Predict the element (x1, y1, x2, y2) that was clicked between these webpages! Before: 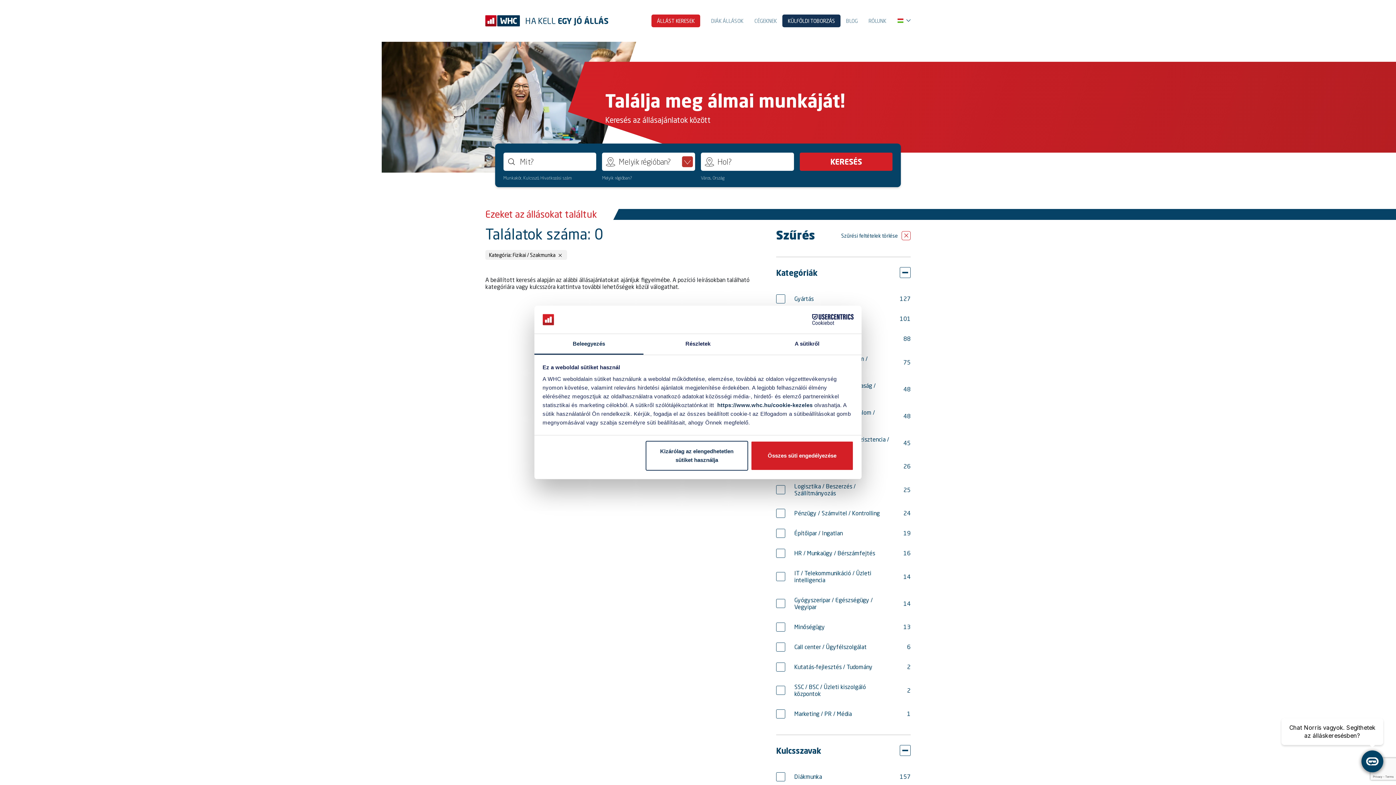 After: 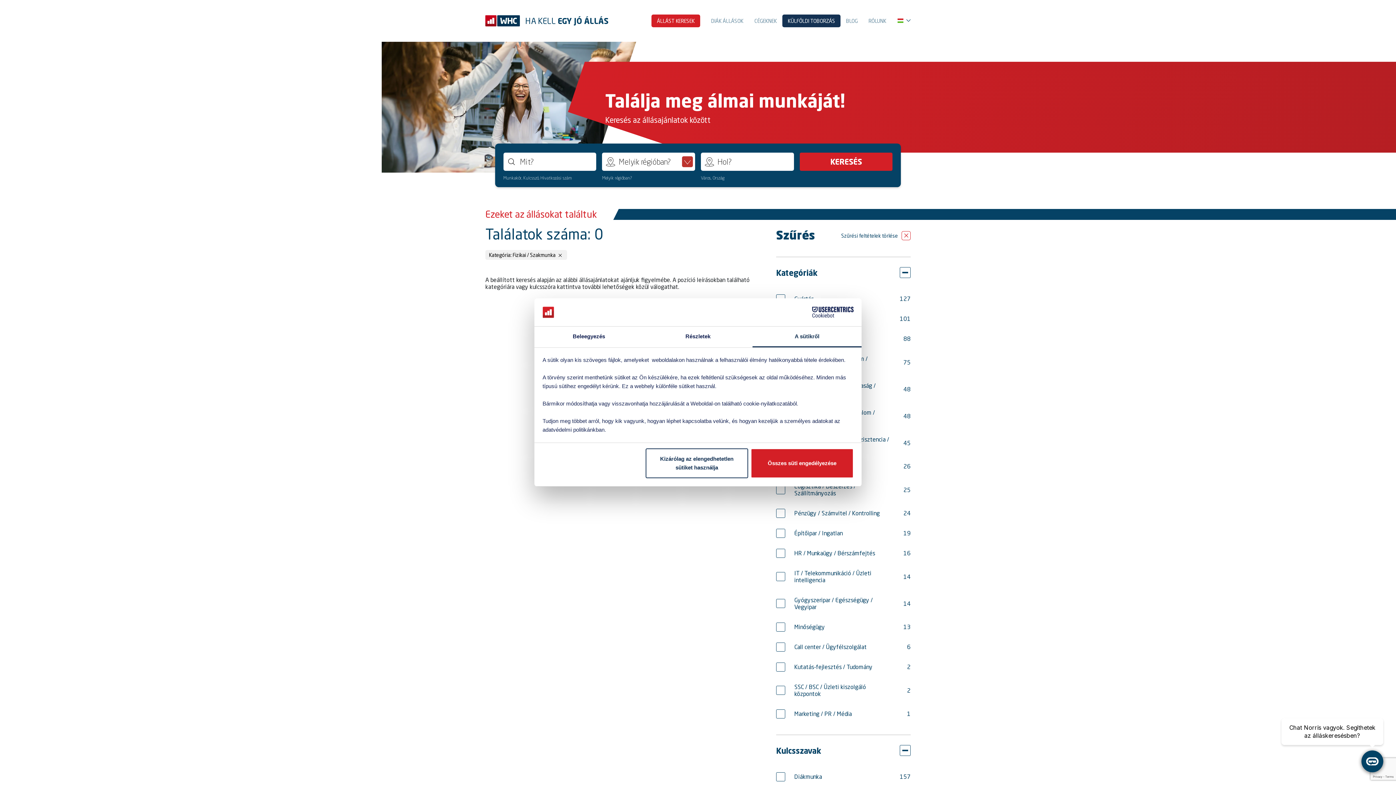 Action: label: A sütikről bbox: (752, 334, 861, 354)